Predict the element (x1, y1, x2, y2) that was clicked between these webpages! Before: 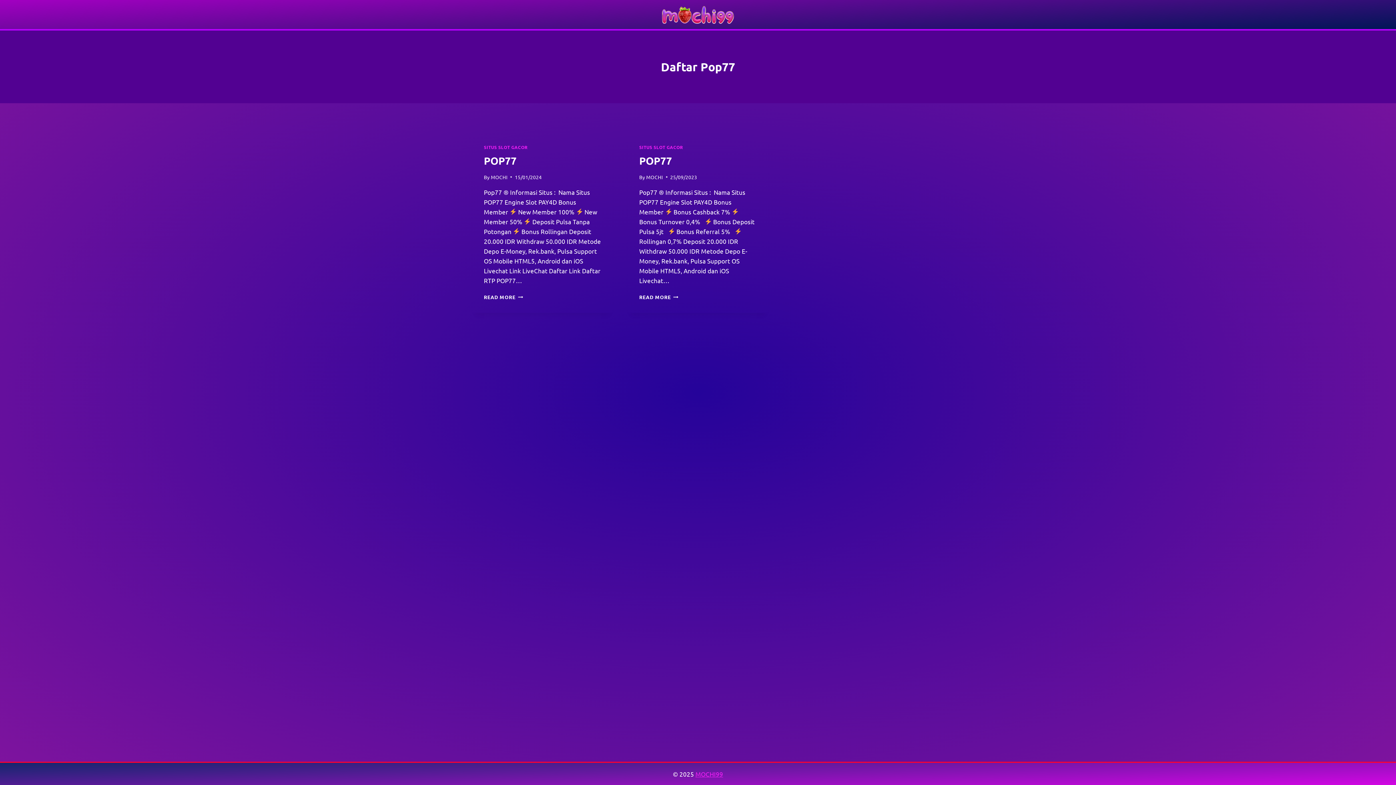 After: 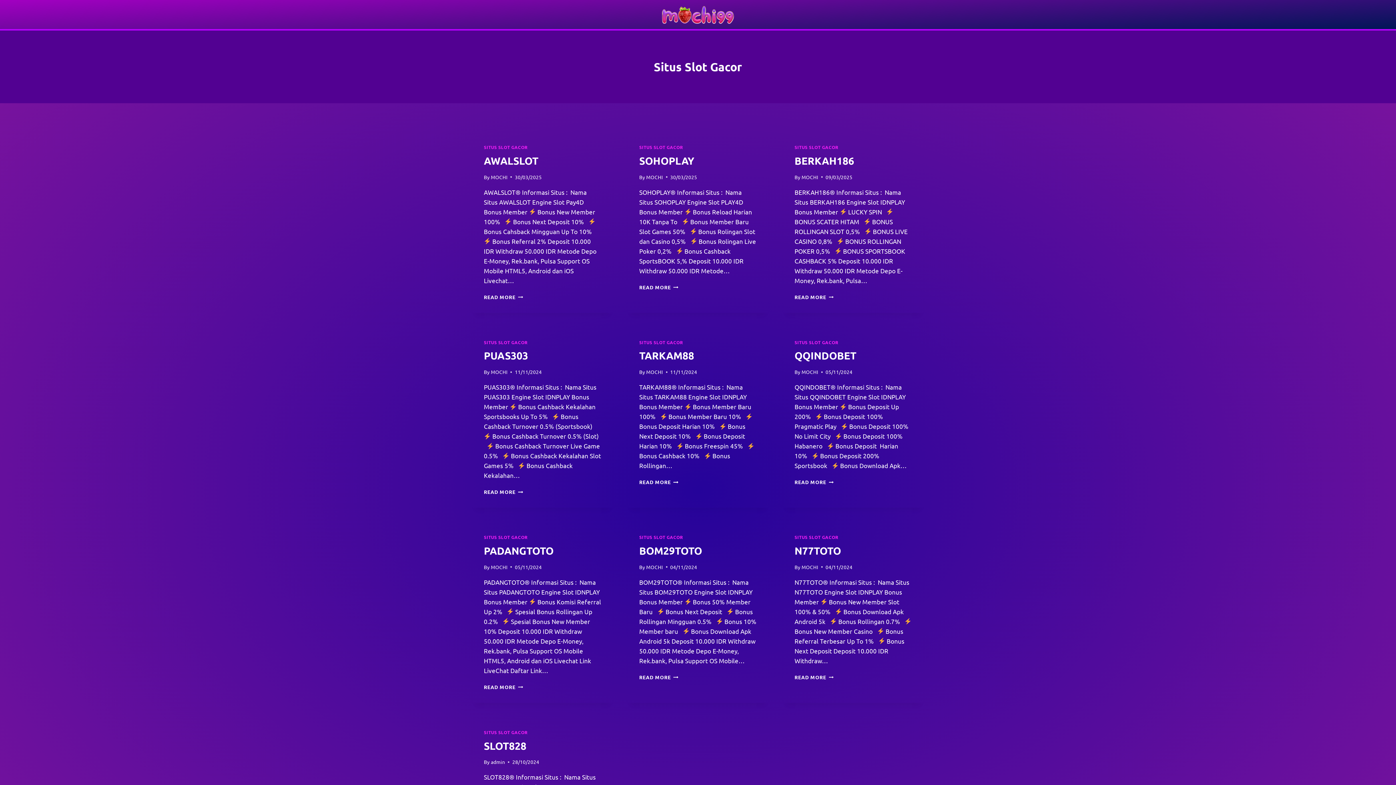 Action: bbox: (484, 144, 527, 150) label: SITUS SLOT GACOR